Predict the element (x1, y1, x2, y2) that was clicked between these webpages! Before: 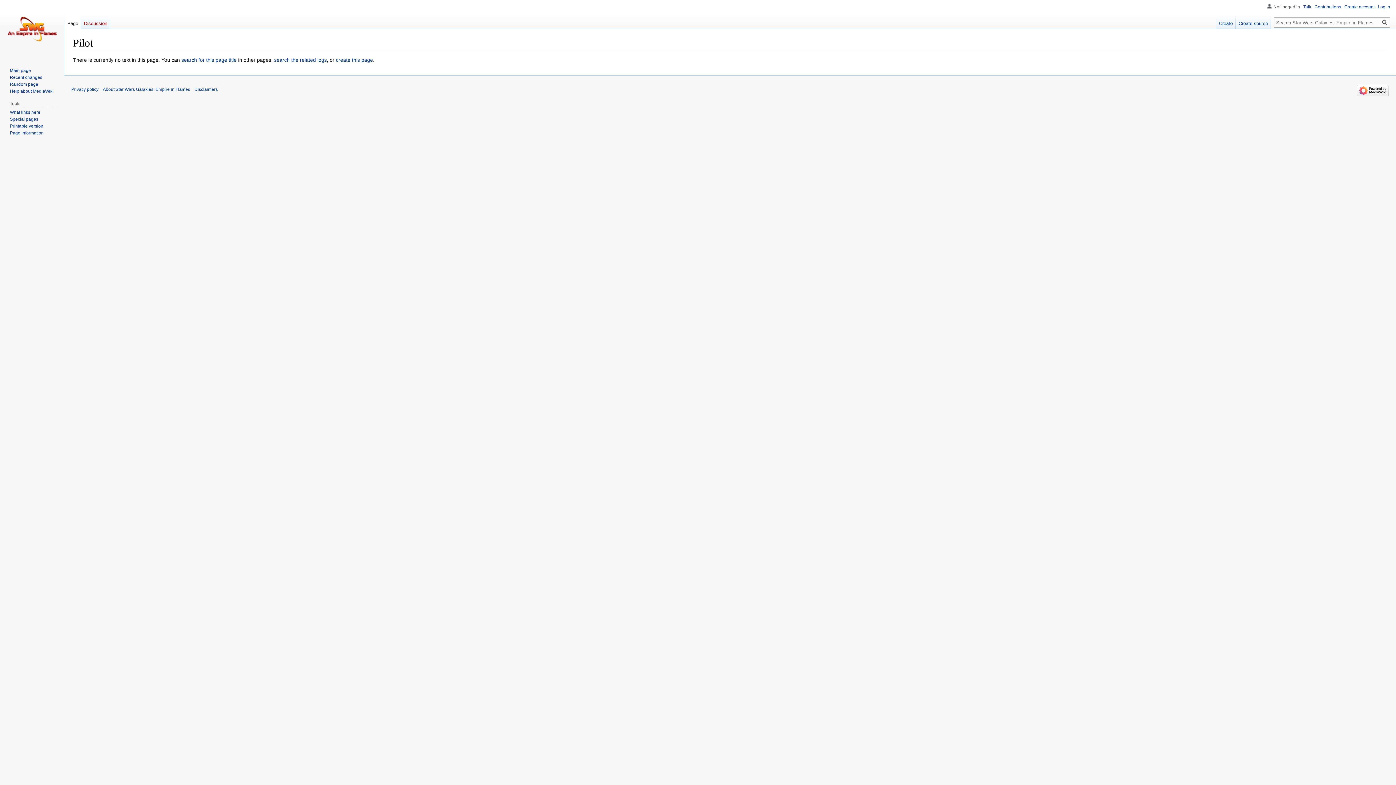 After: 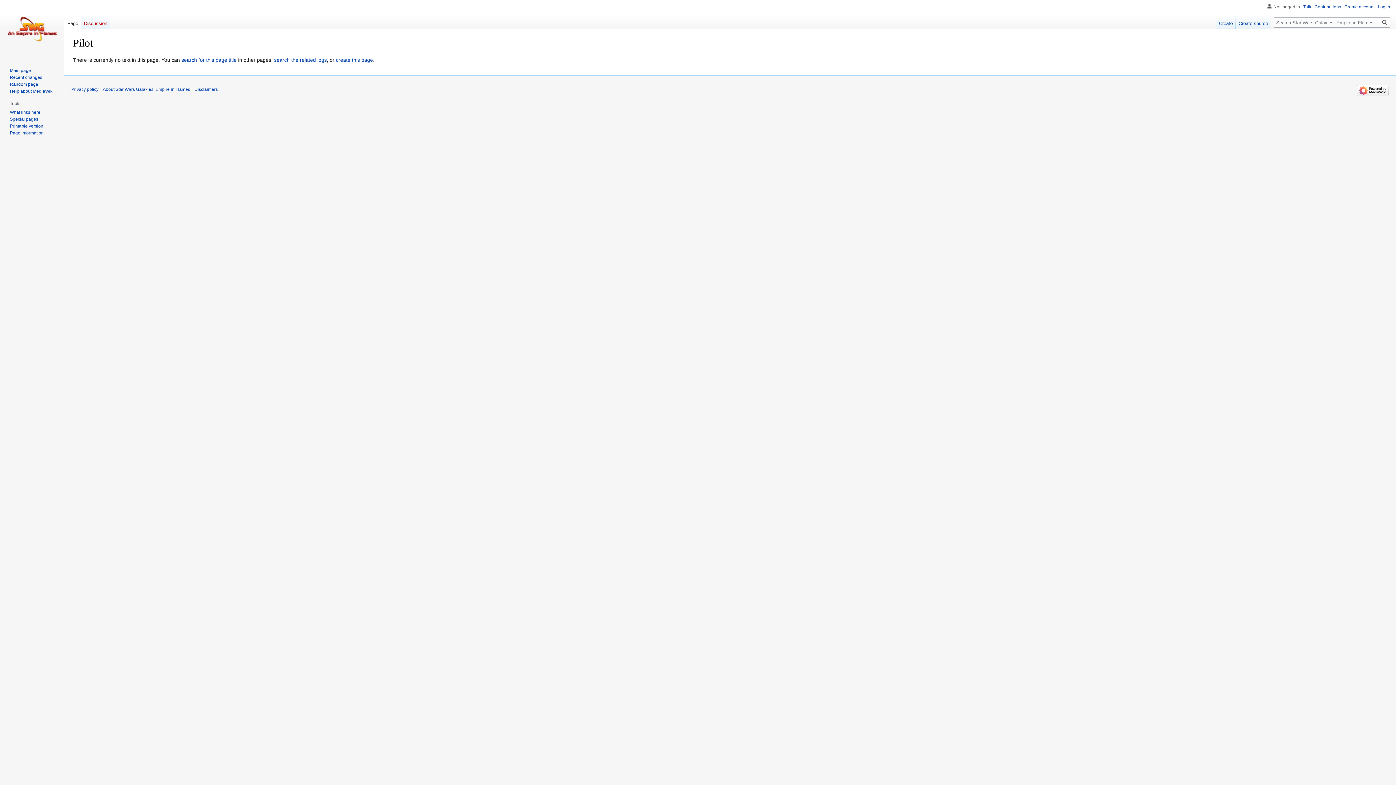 Action: label: Printable version bbox: (9, 123, 43, 128)